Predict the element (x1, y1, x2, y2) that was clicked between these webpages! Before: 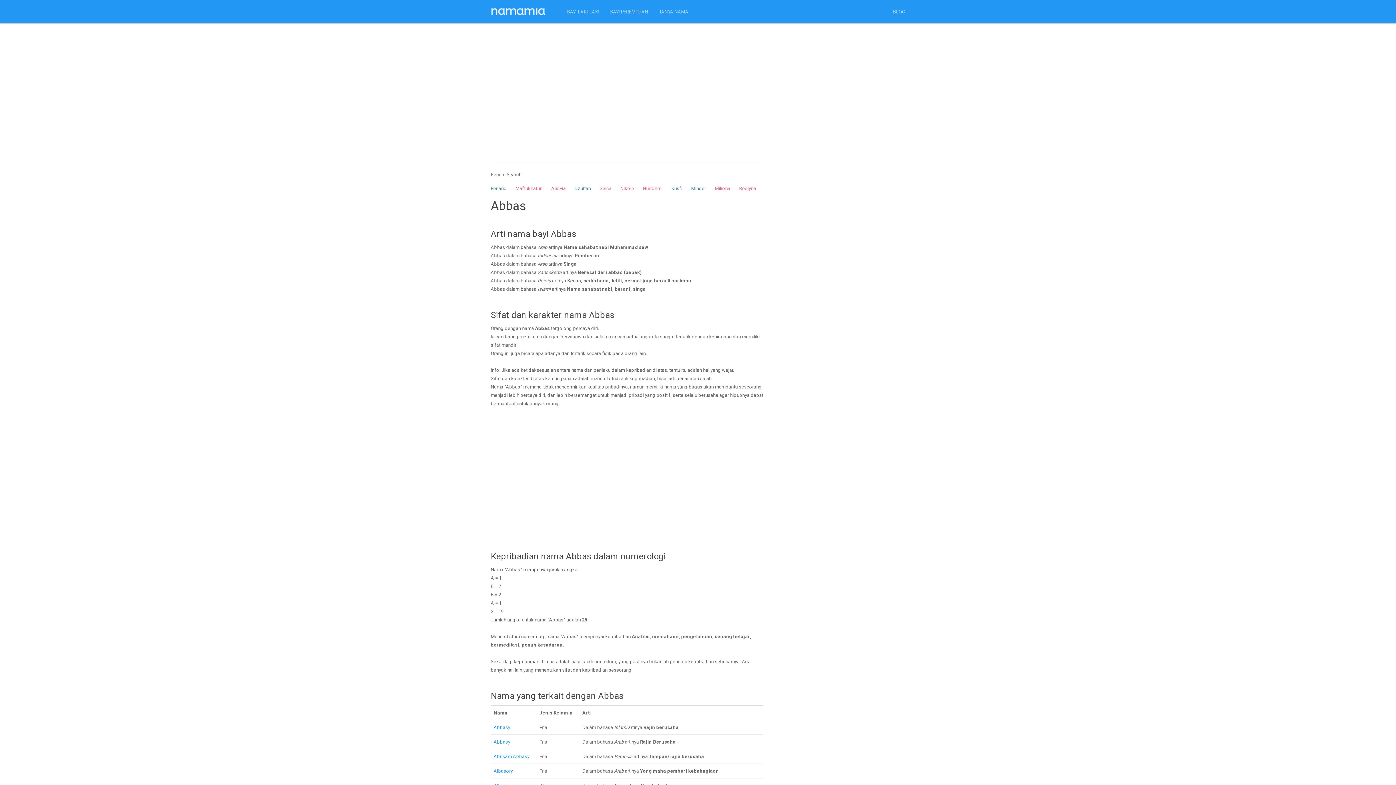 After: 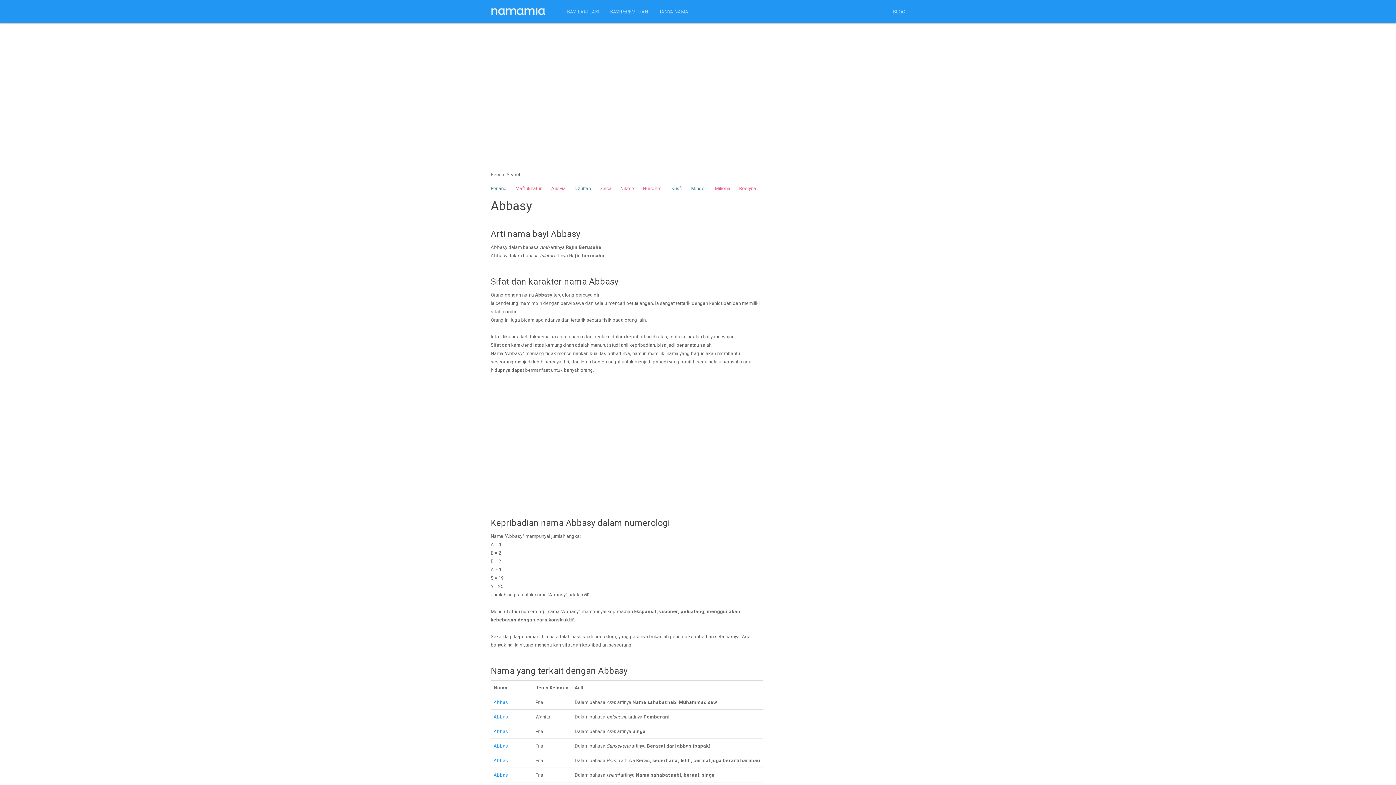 Action: label: Abbasy bbox: (493, 739, 510, 745)